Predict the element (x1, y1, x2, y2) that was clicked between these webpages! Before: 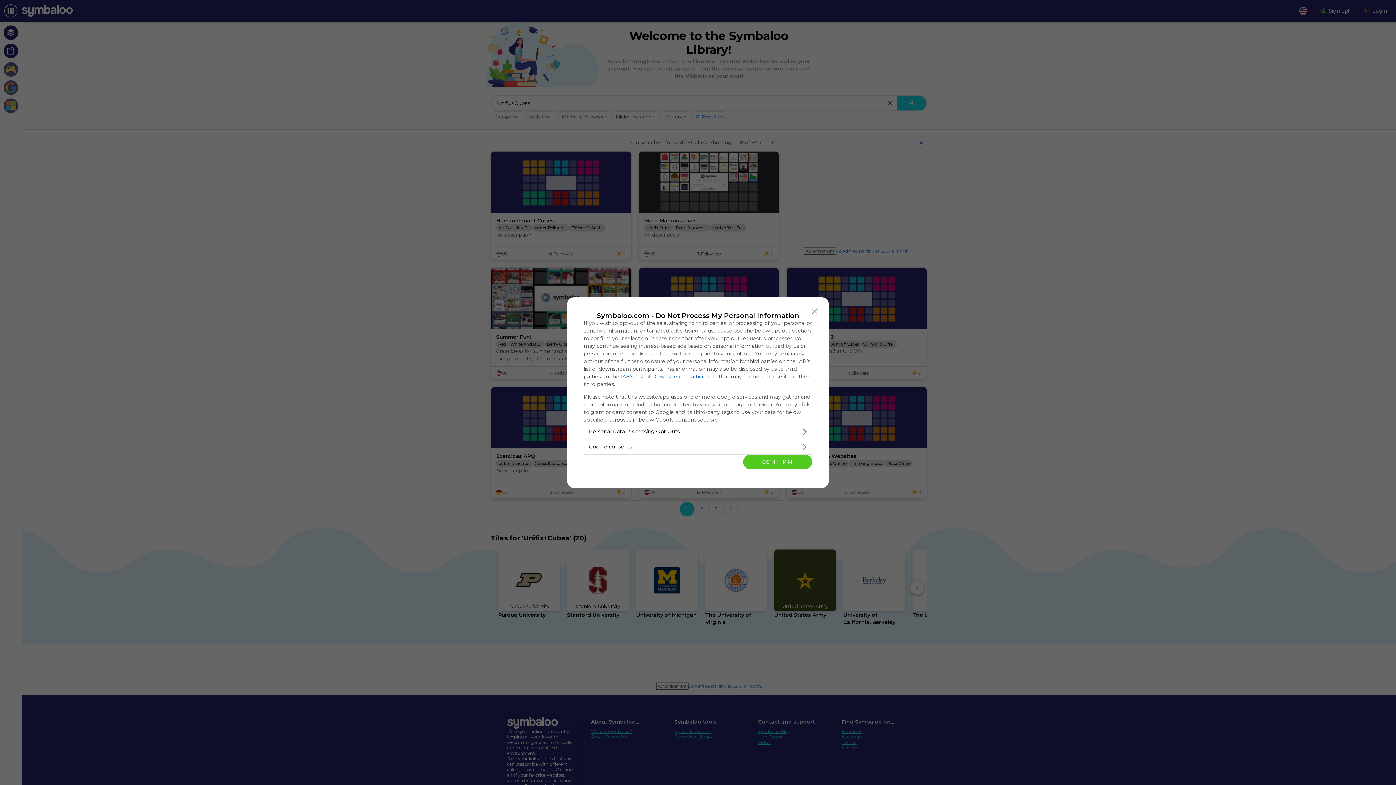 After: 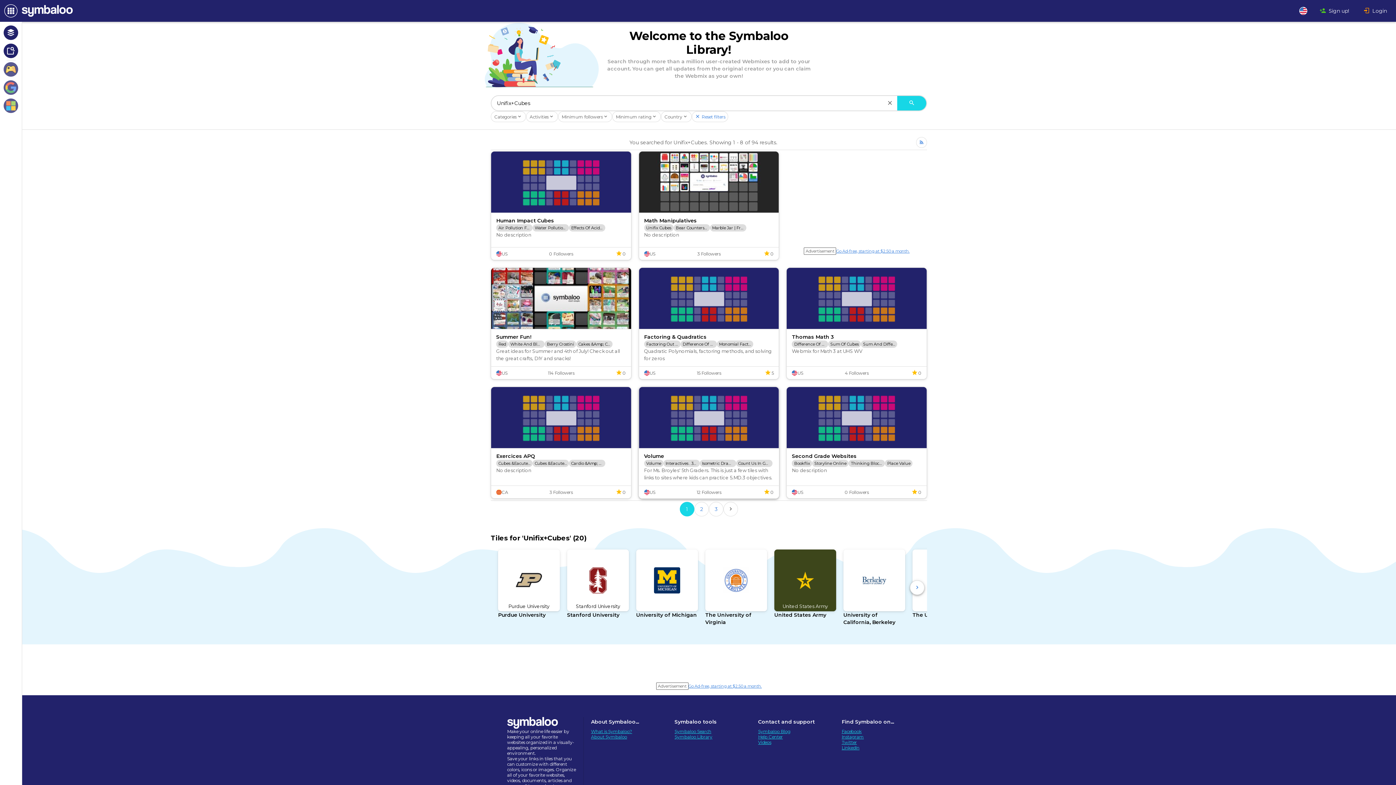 Action: bbox: (743, 454, 812, 469) label: CONFIRM